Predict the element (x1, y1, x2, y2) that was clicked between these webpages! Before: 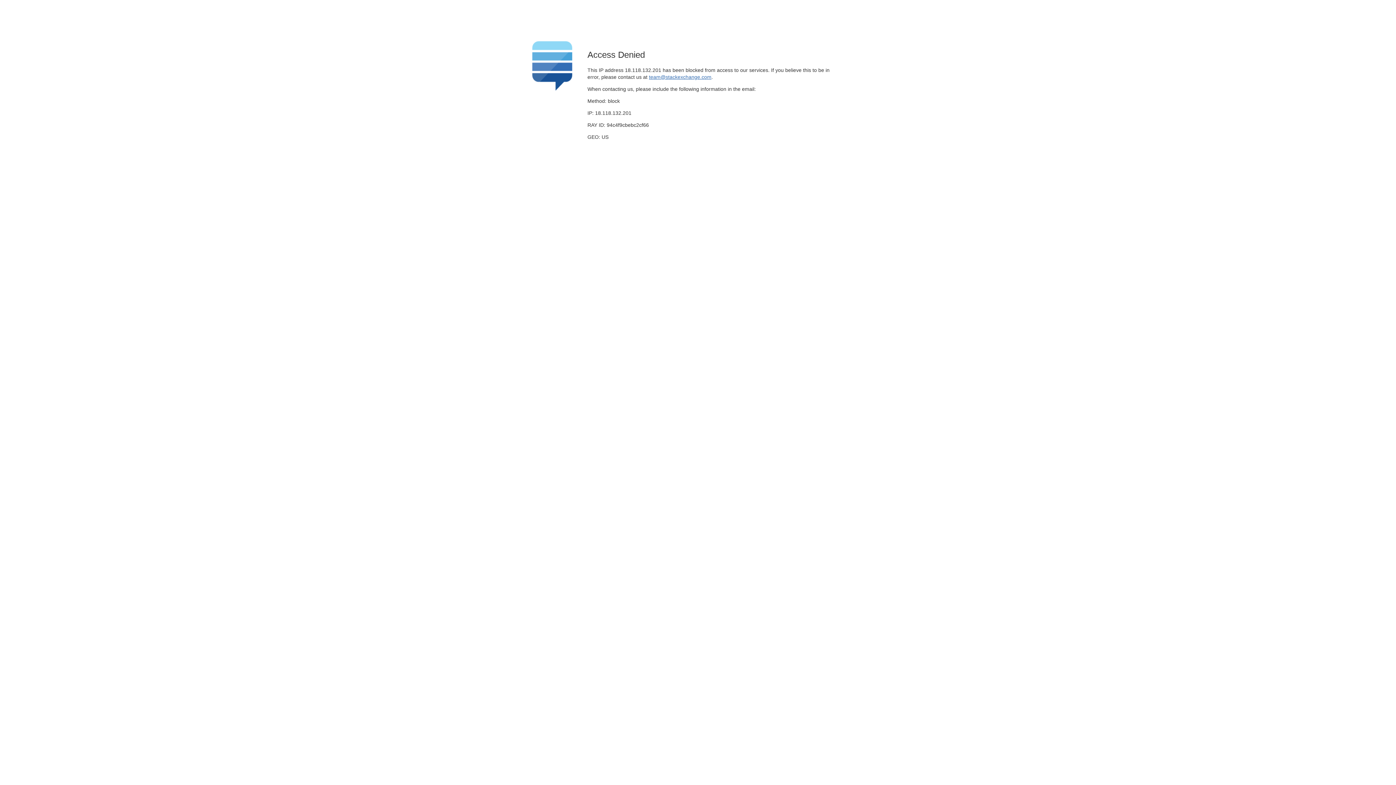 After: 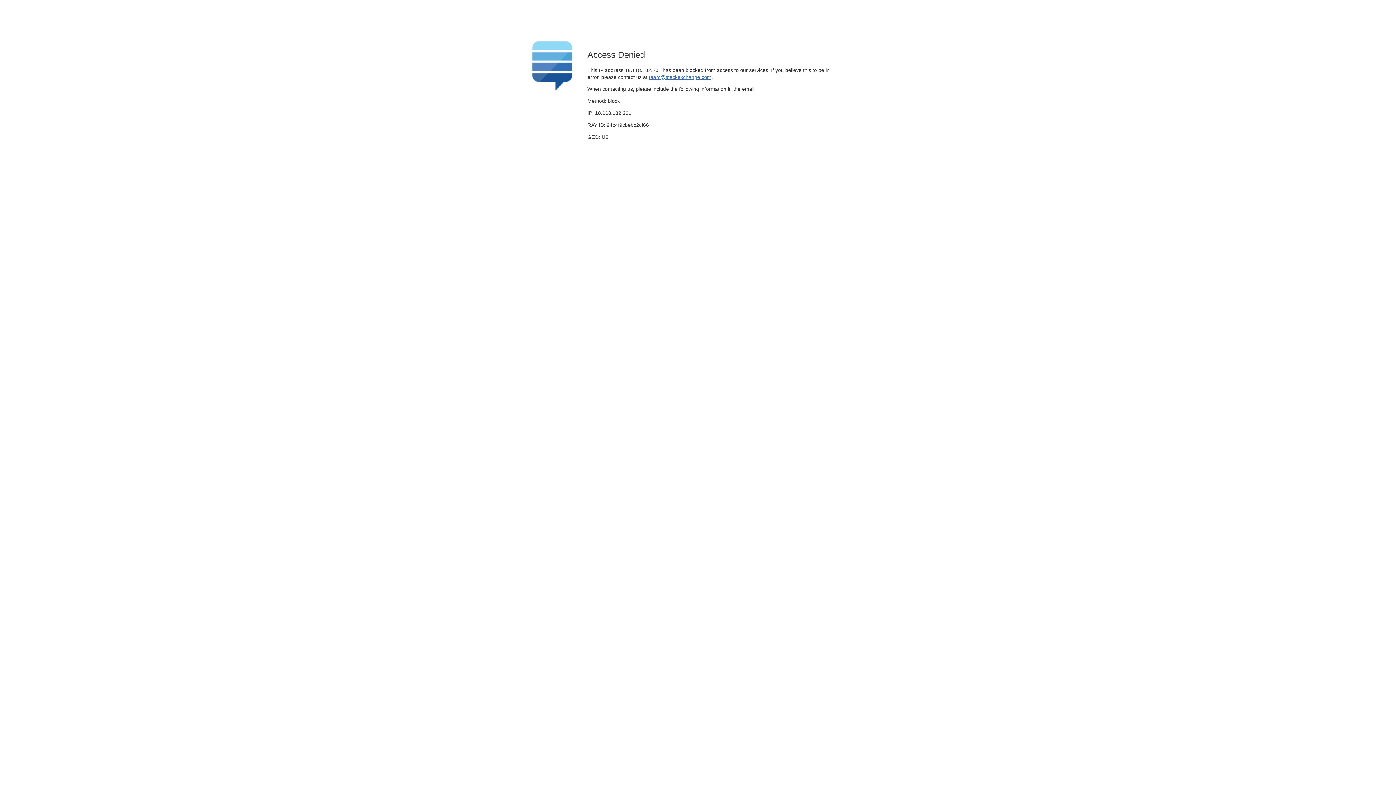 Action: label: team@stackexchange.com bbox: (649, 74, 711, 79)